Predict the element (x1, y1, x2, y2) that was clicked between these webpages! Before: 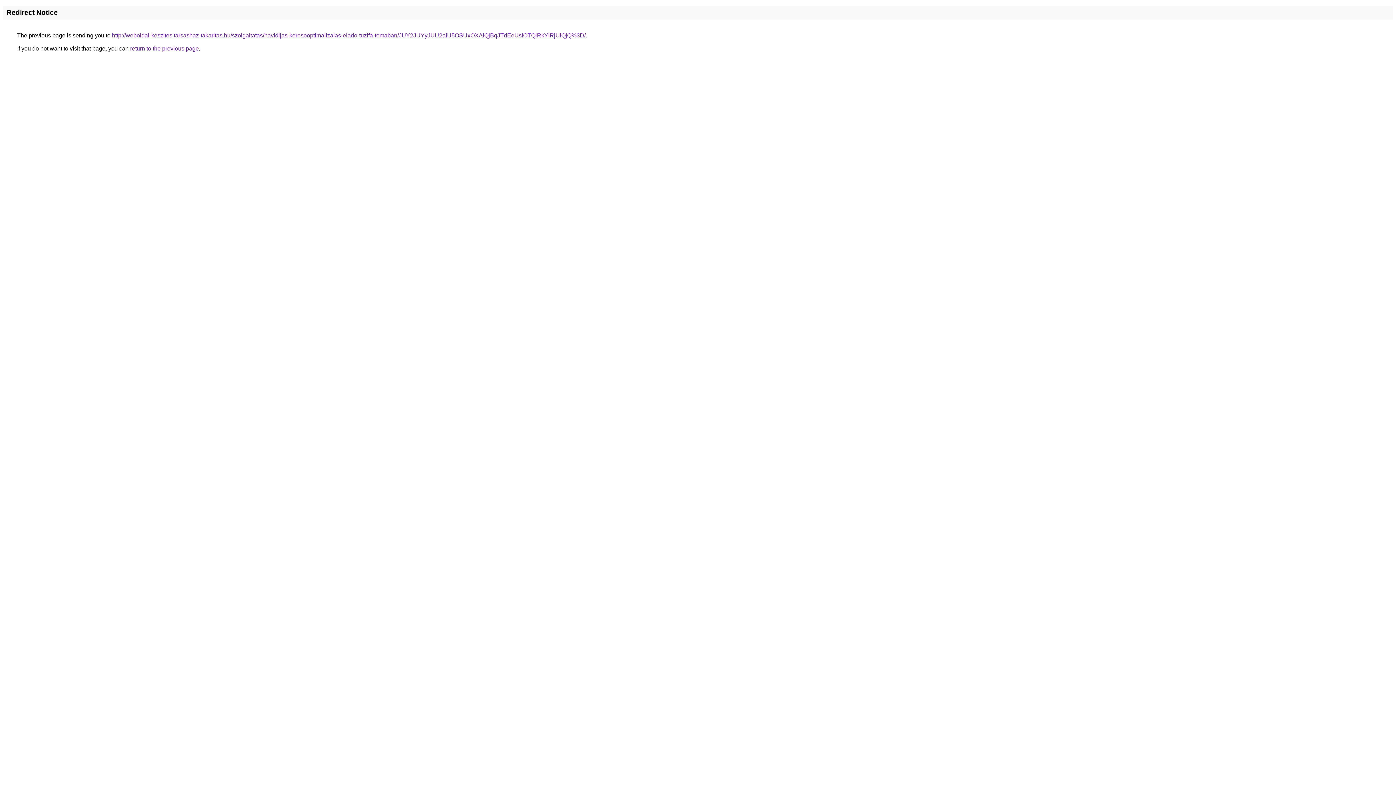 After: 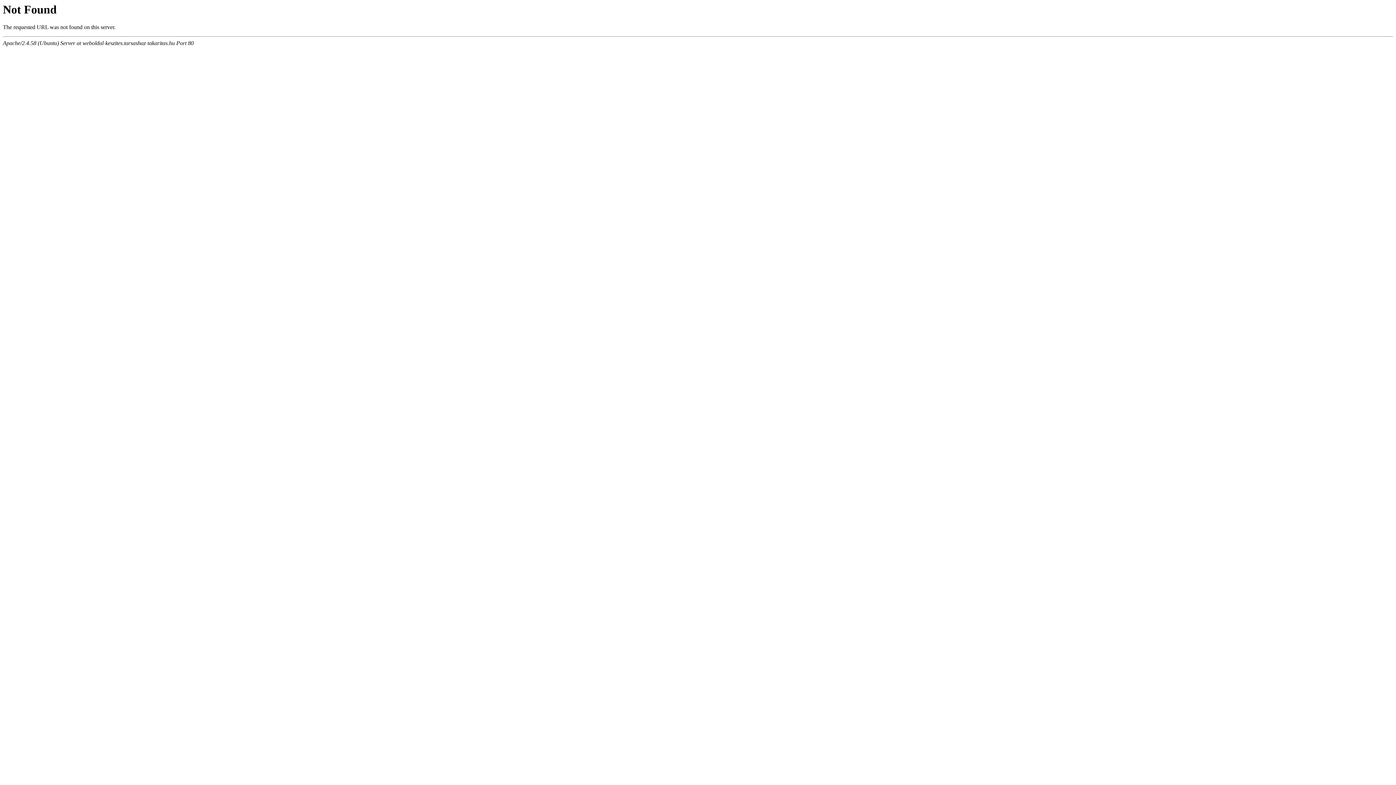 Action: label: http://weboldal-keszites.tarsashaz-takaritas.hu/szolgaltatas/havidijas-keresooptimalizalas-elado-tuzifa-temaban/JUY2JUYyJUU2aiU5OSUxOXAlQjBqJTdEeUslOTQlRkYlRjUlQjQ%3D/ bbox: (112, 32, 585, 38)